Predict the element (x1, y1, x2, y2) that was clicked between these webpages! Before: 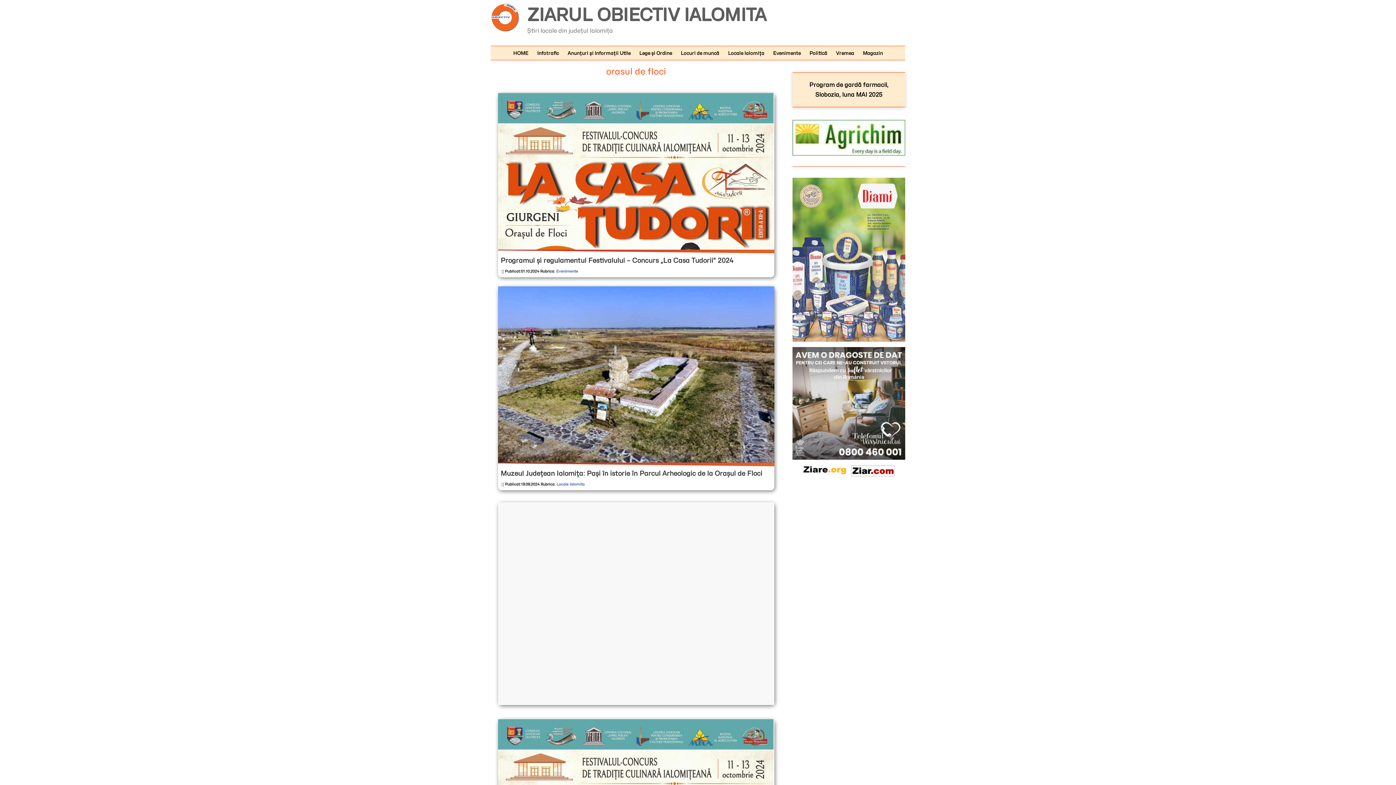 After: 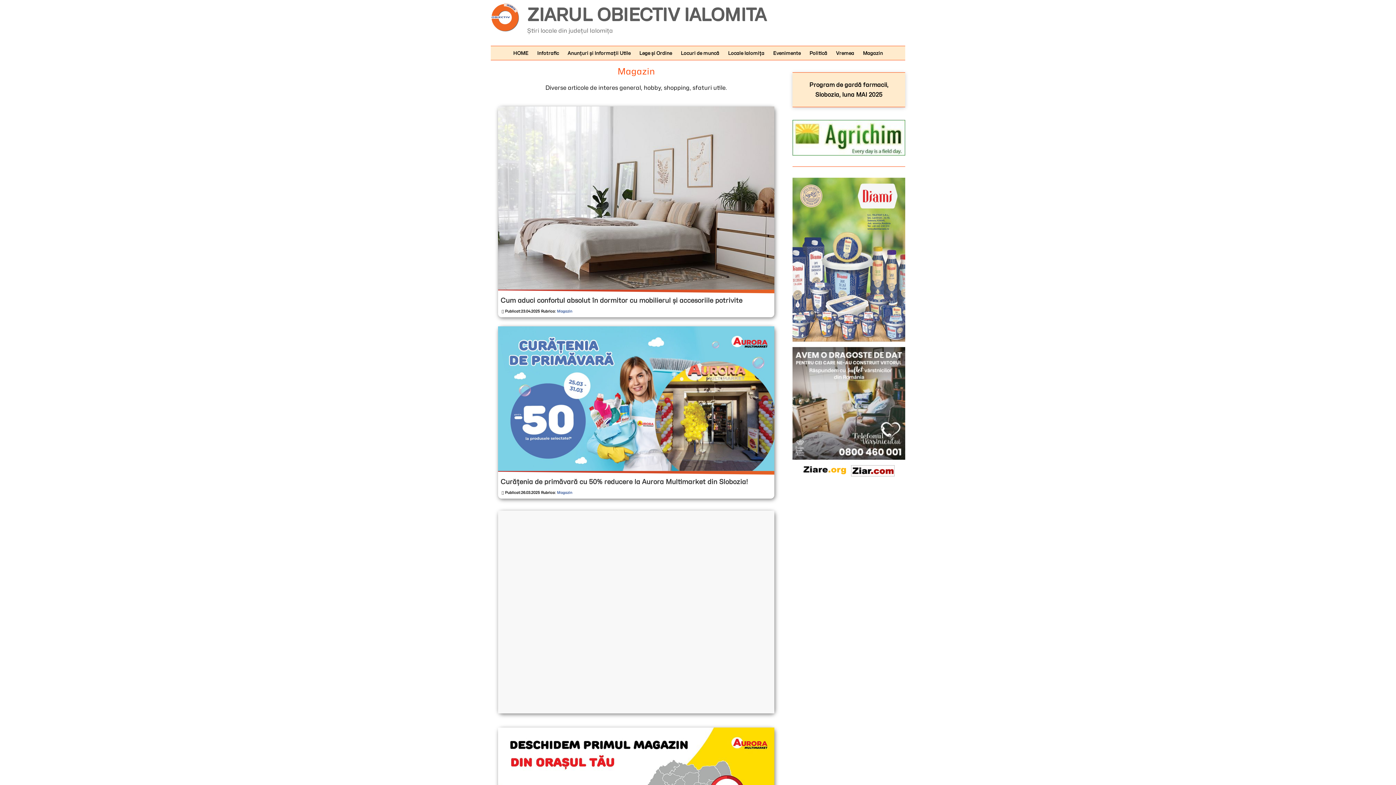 Action: bbox: (859, 46, 886, 60) label: Magazin